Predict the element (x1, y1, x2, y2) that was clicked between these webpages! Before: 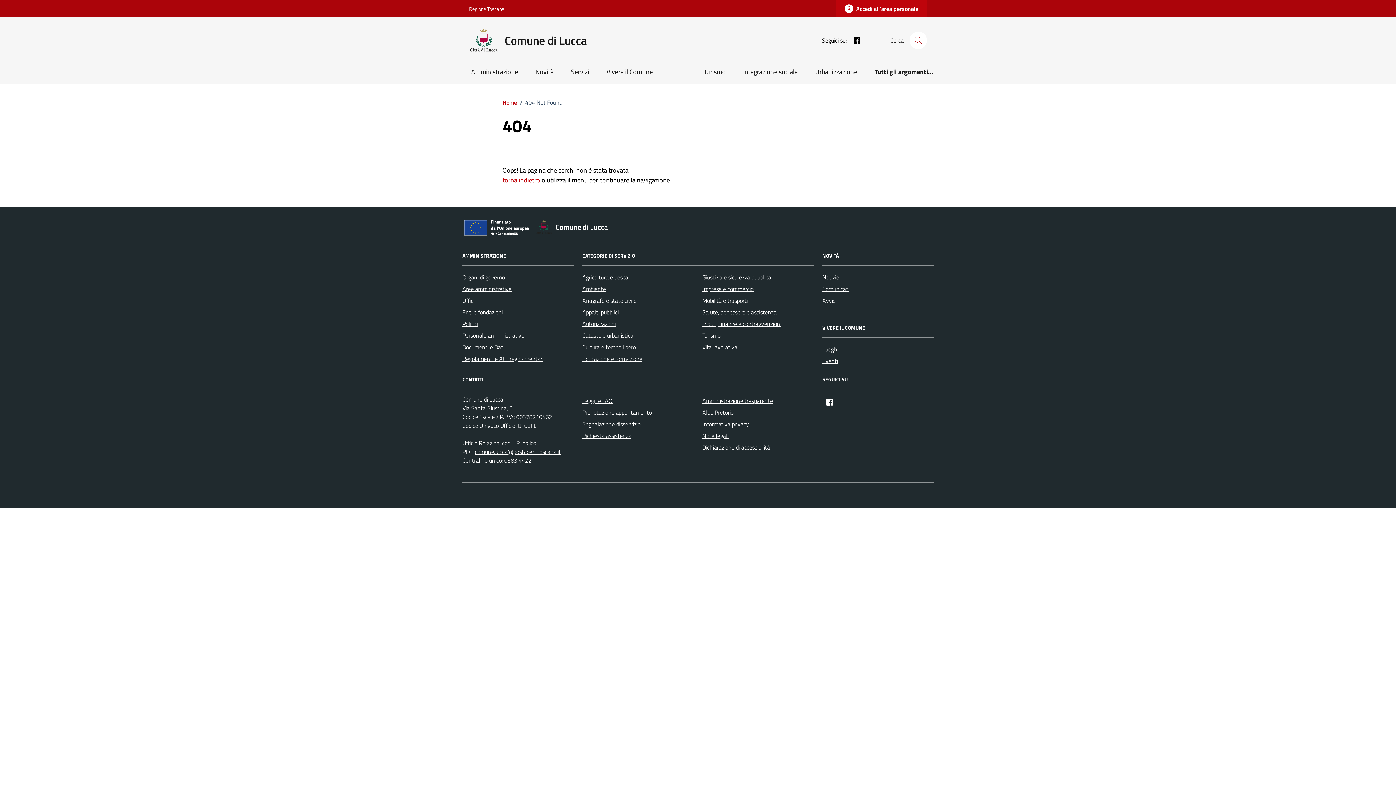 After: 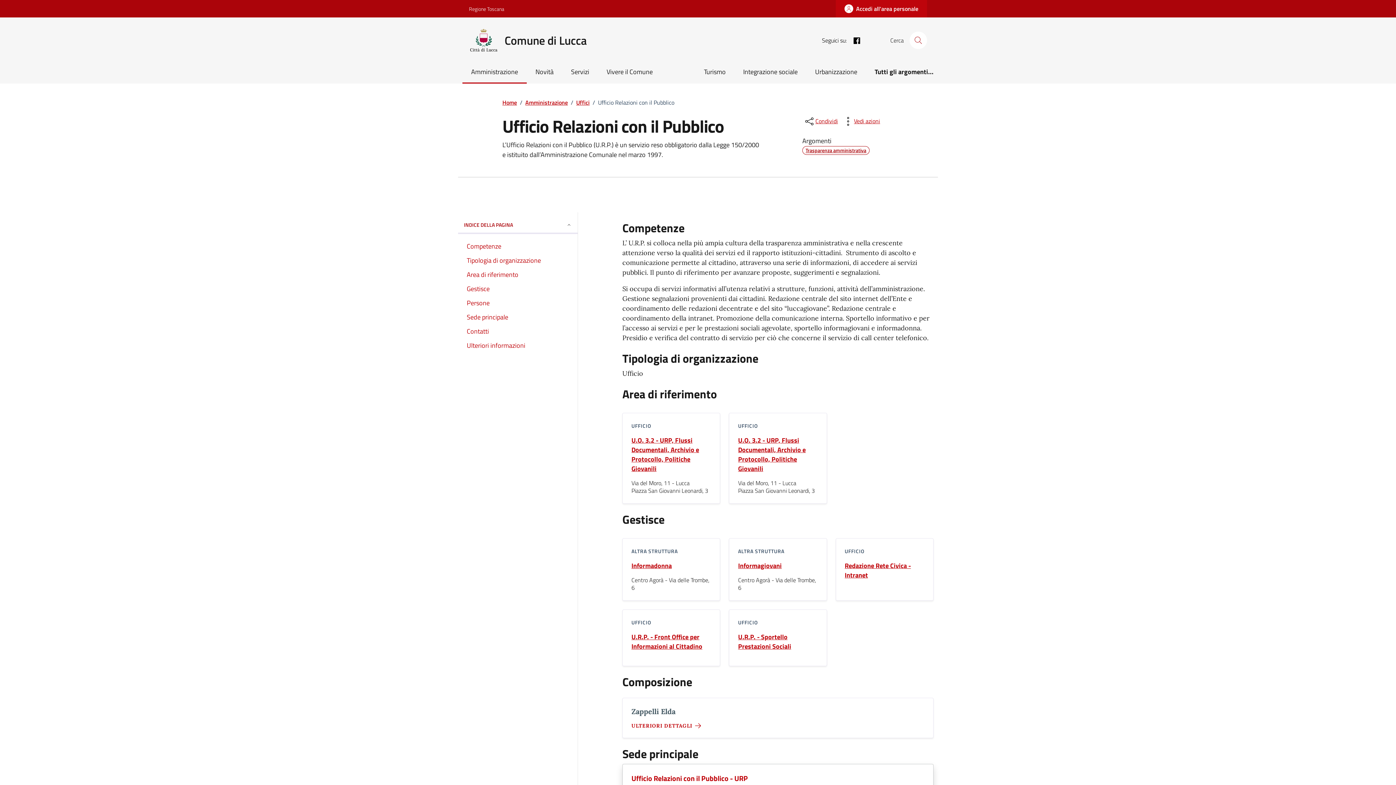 Action: bbox: (462, 438, 536, 447) label: Ufficio Relazioni con il Pubblico